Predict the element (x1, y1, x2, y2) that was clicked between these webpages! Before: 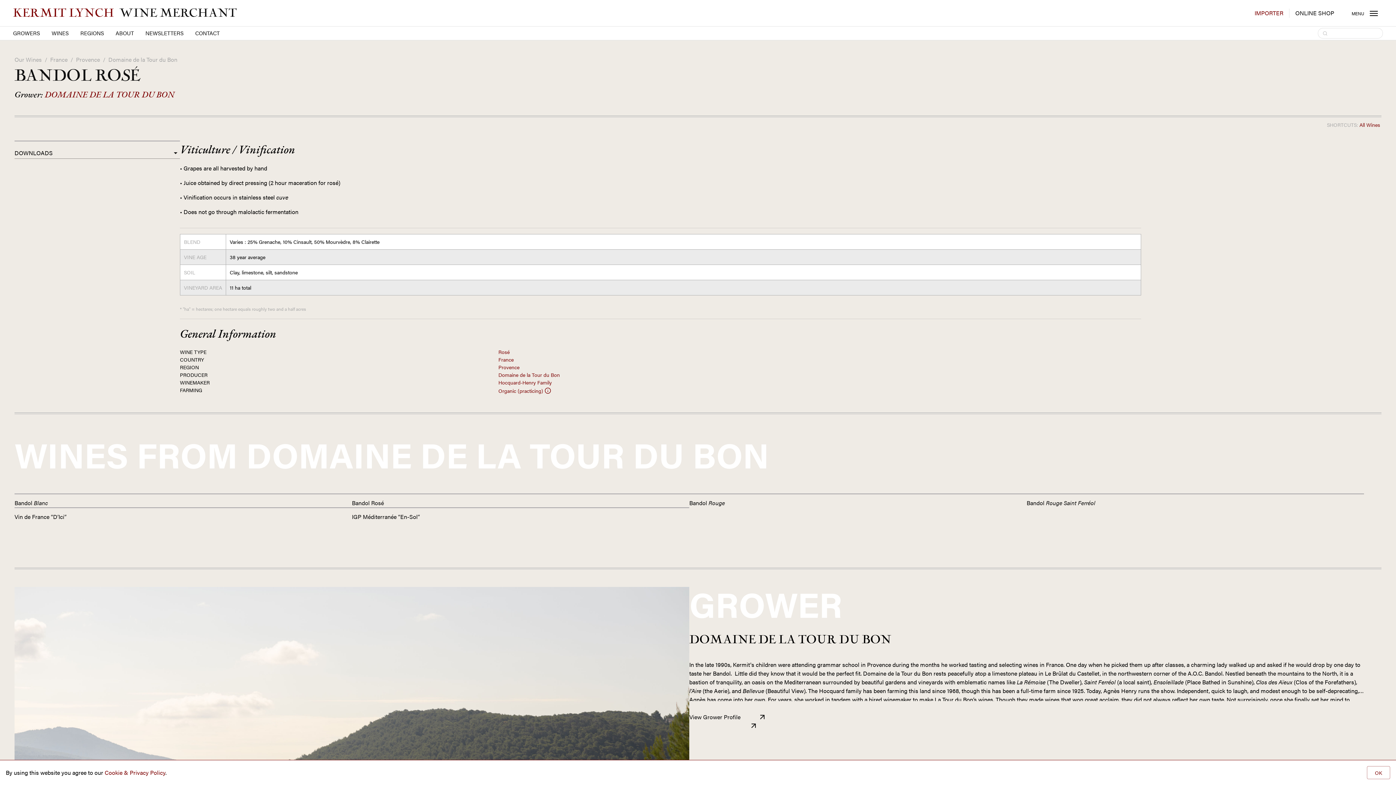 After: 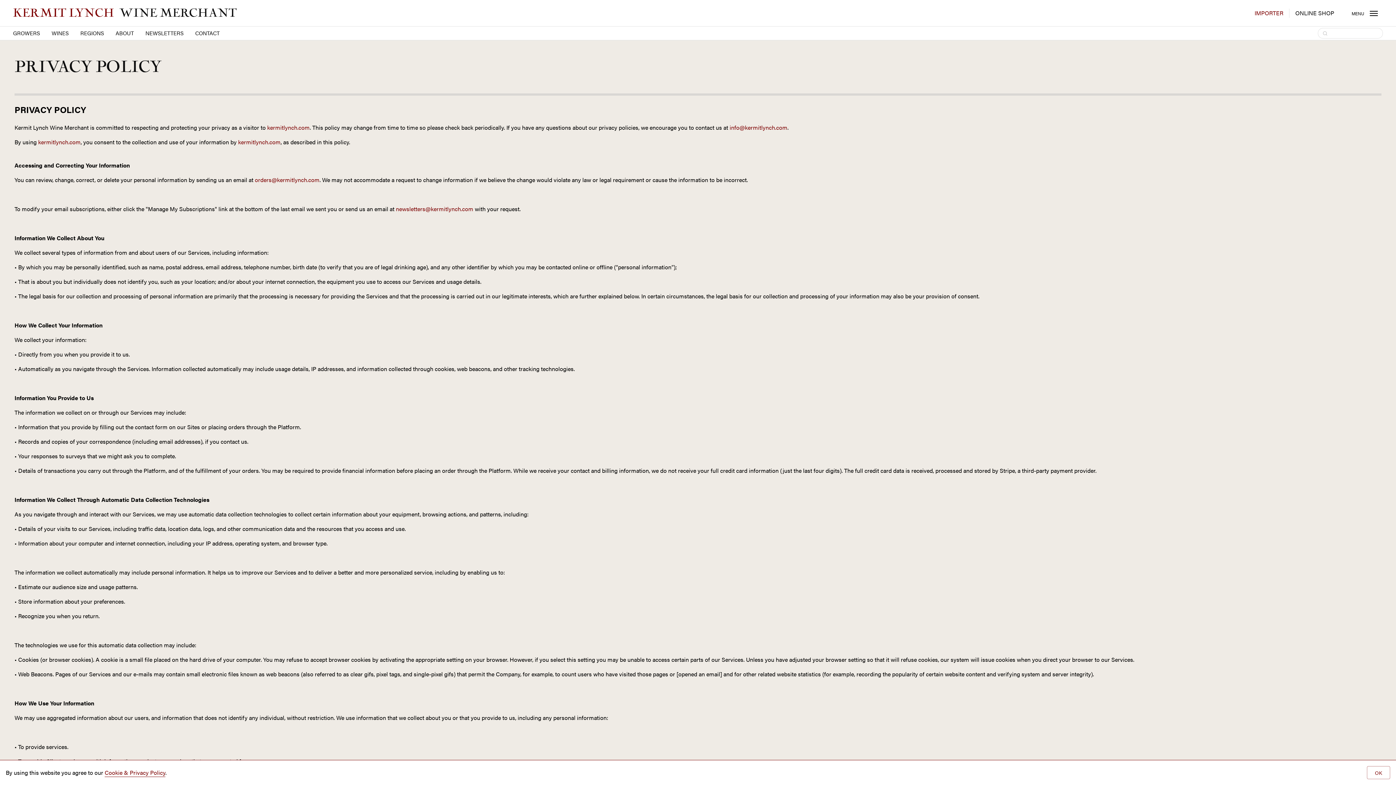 Action: bbox: (104, 768, 165, 777) label: Cookie & Privacy Policy